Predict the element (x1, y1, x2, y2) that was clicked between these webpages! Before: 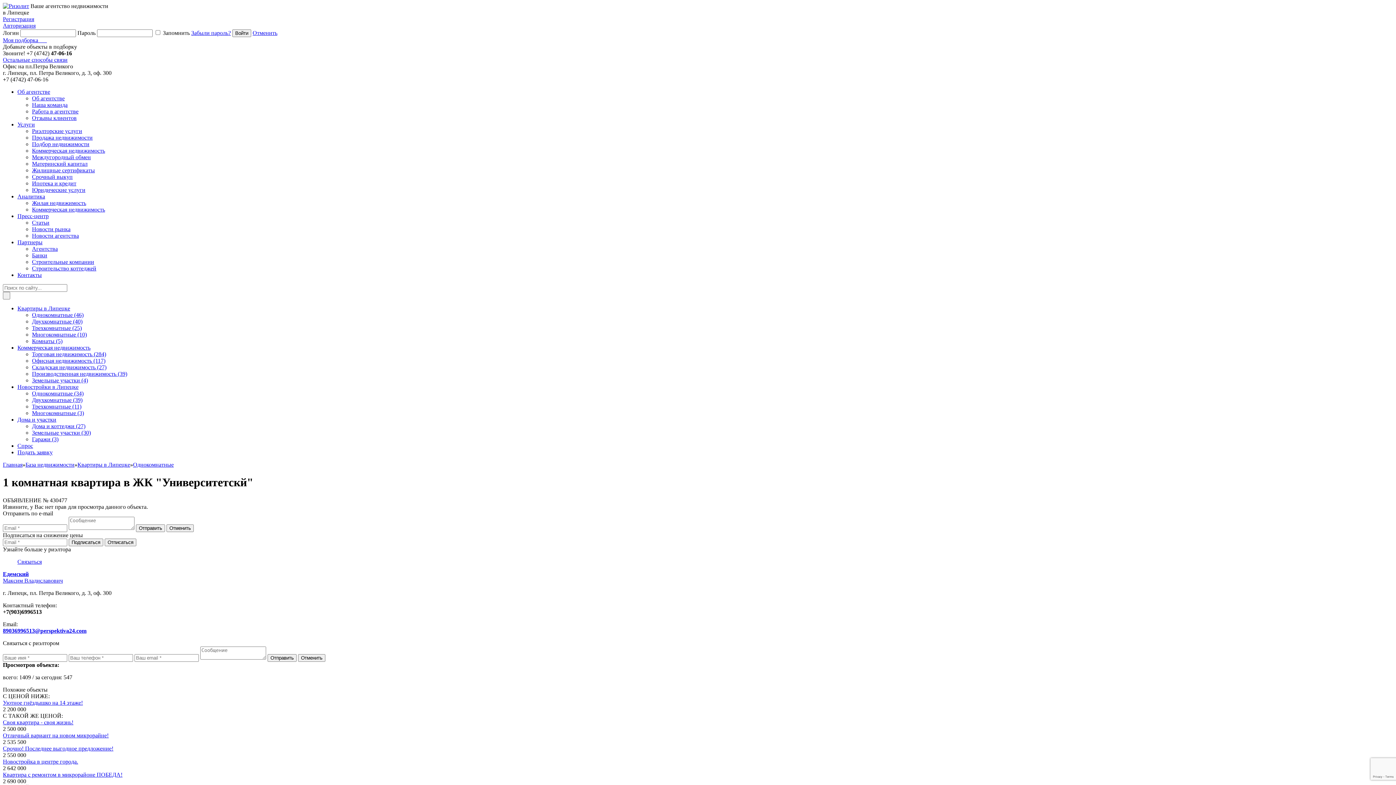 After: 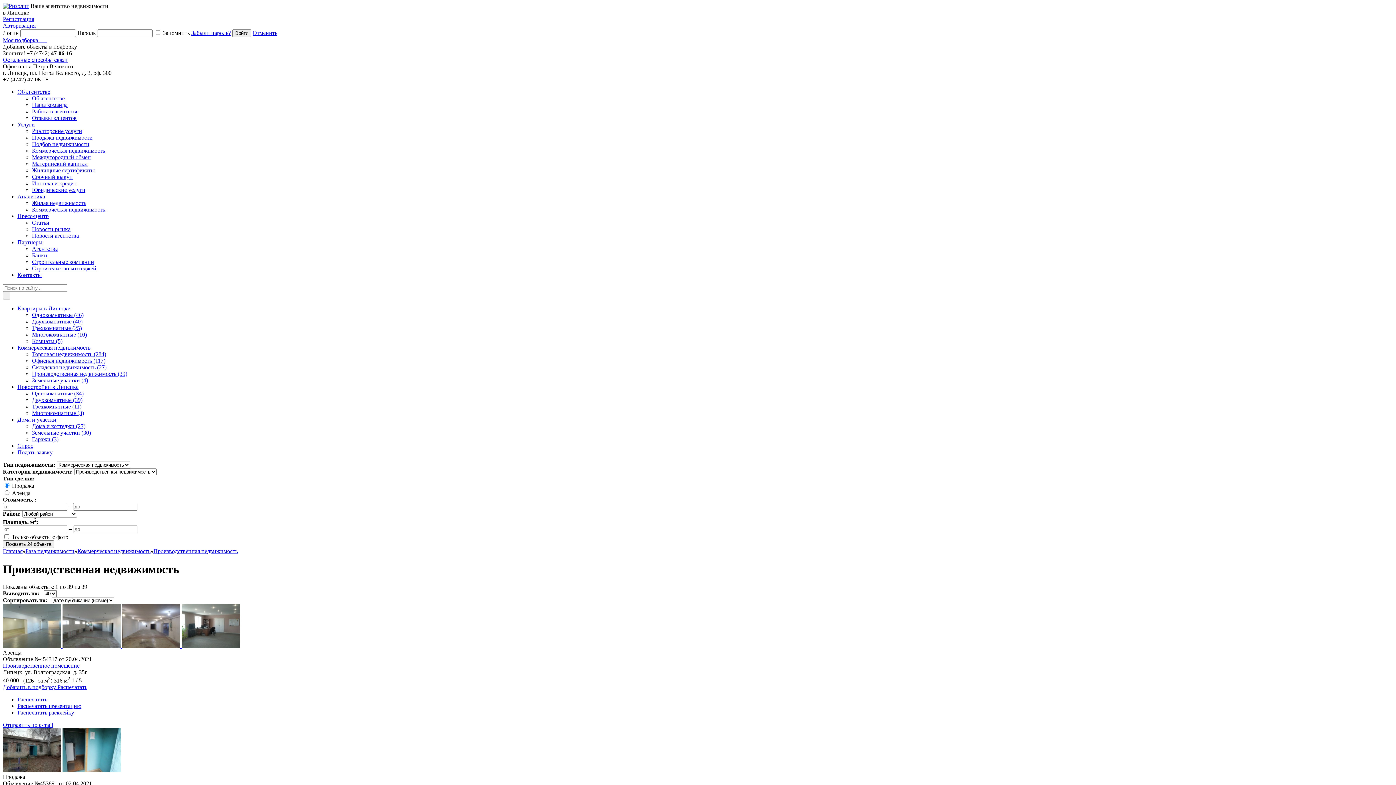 Action: label: Производственная недвижимость (39) bbox: (32, 370, 127, 377)